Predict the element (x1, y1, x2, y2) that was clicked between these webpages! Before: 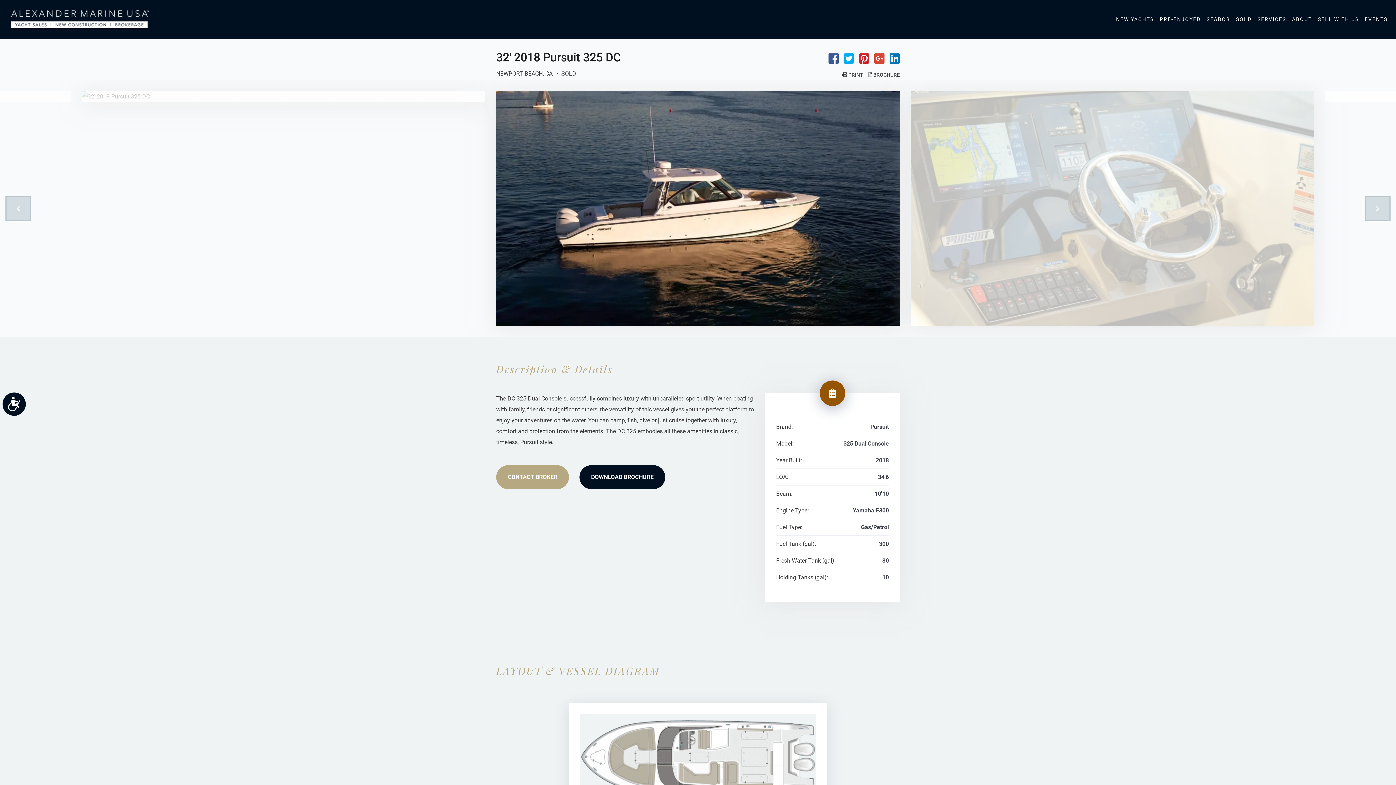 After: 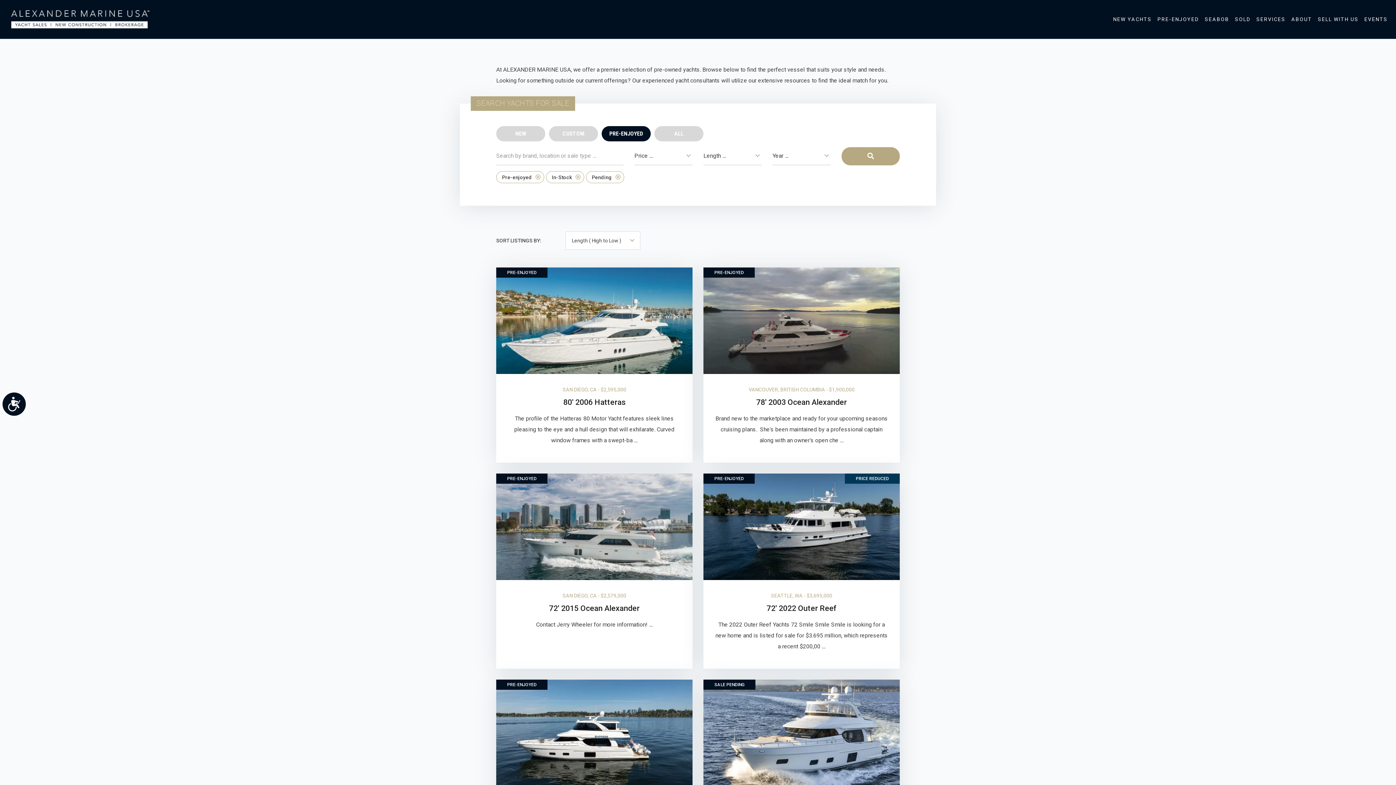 Action: bbox: (1157, 11, 1204, 27) label: PRE-ENJOYED